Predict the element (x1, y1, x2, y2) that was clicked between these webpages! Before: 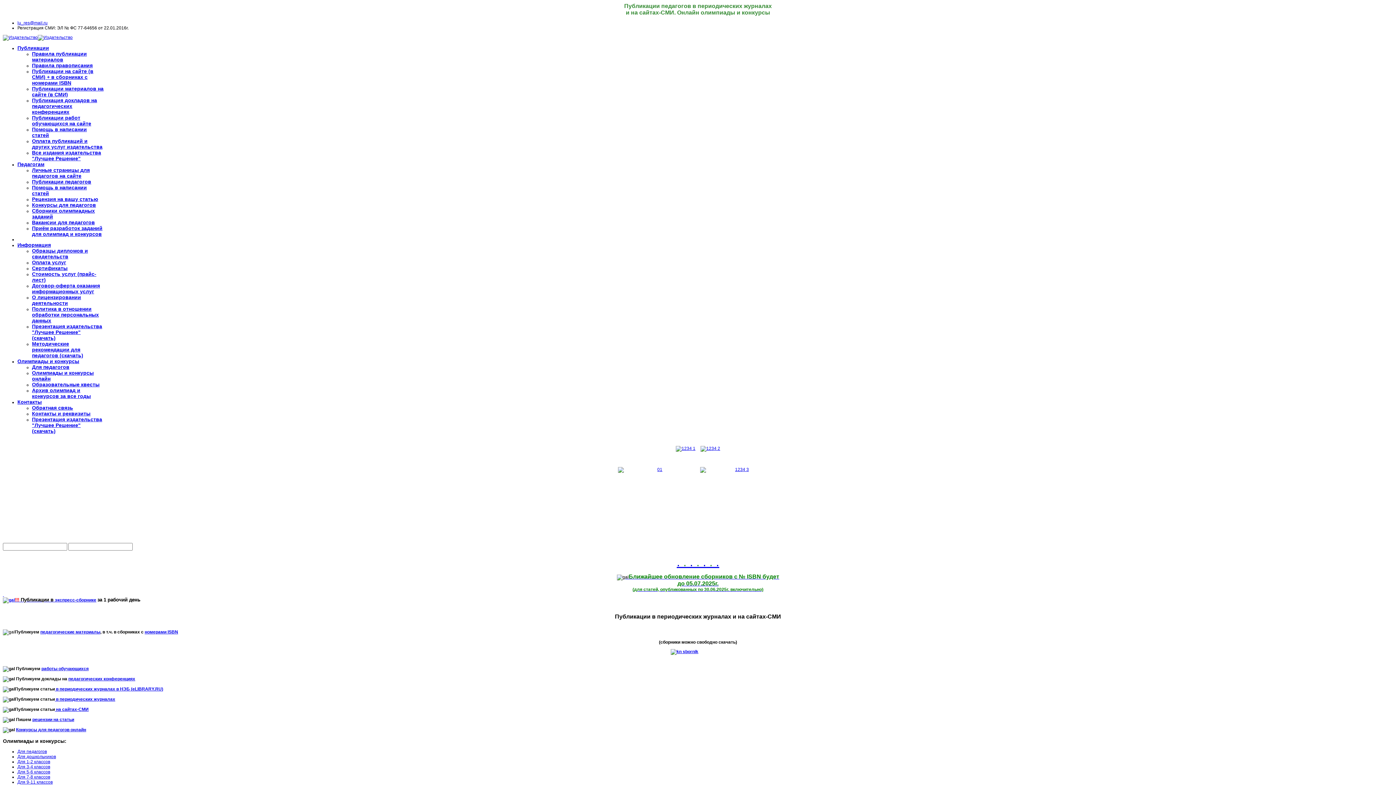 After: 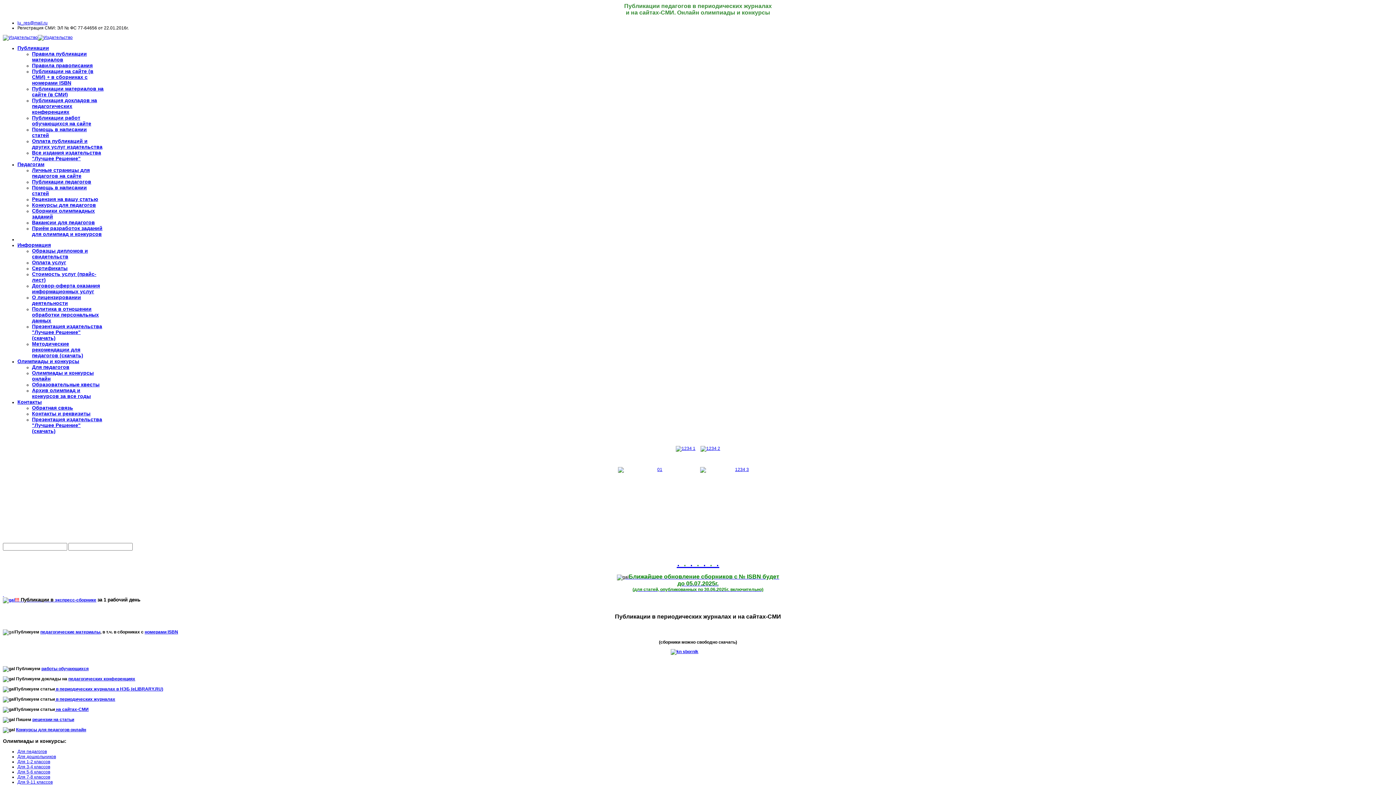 Action: bbox: (17, 754, 56, 759) label: Для дошкольников